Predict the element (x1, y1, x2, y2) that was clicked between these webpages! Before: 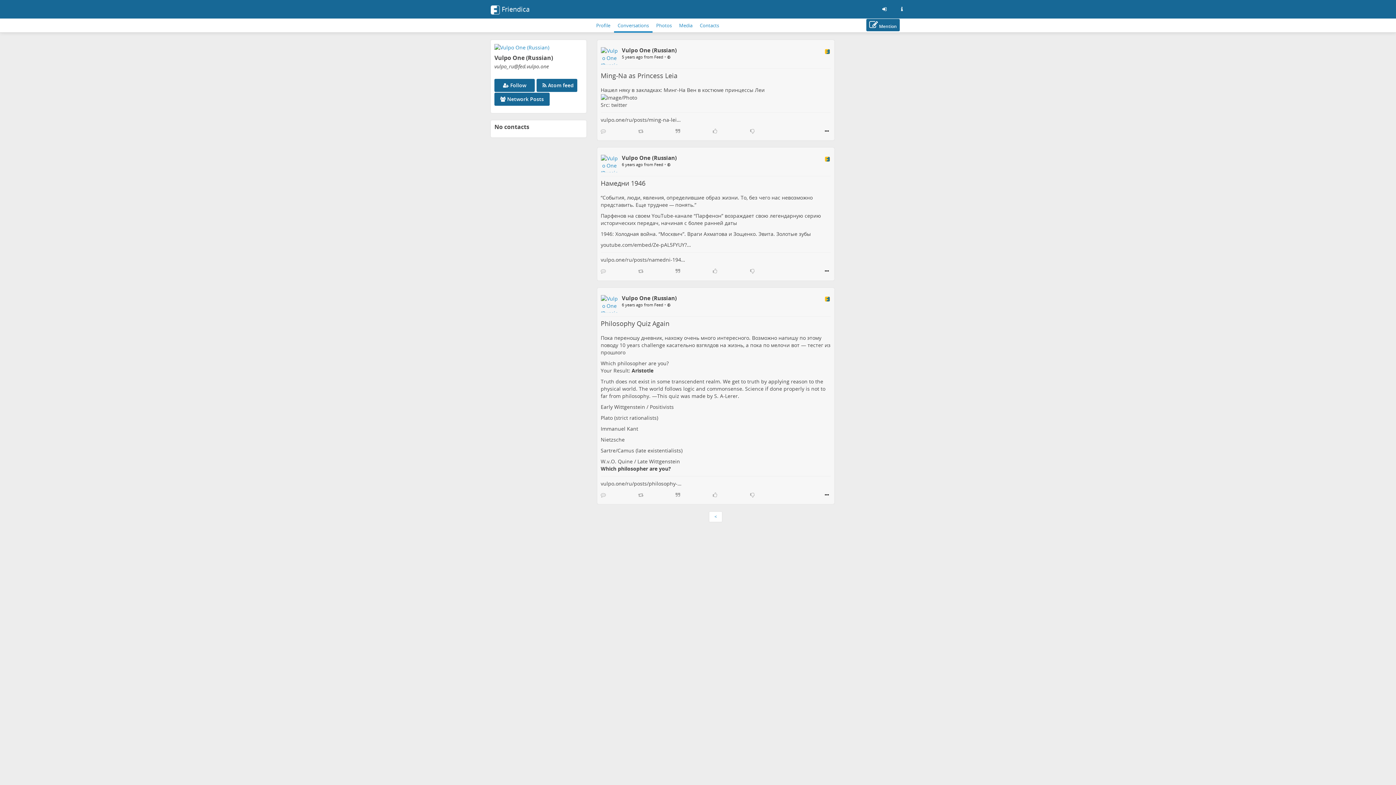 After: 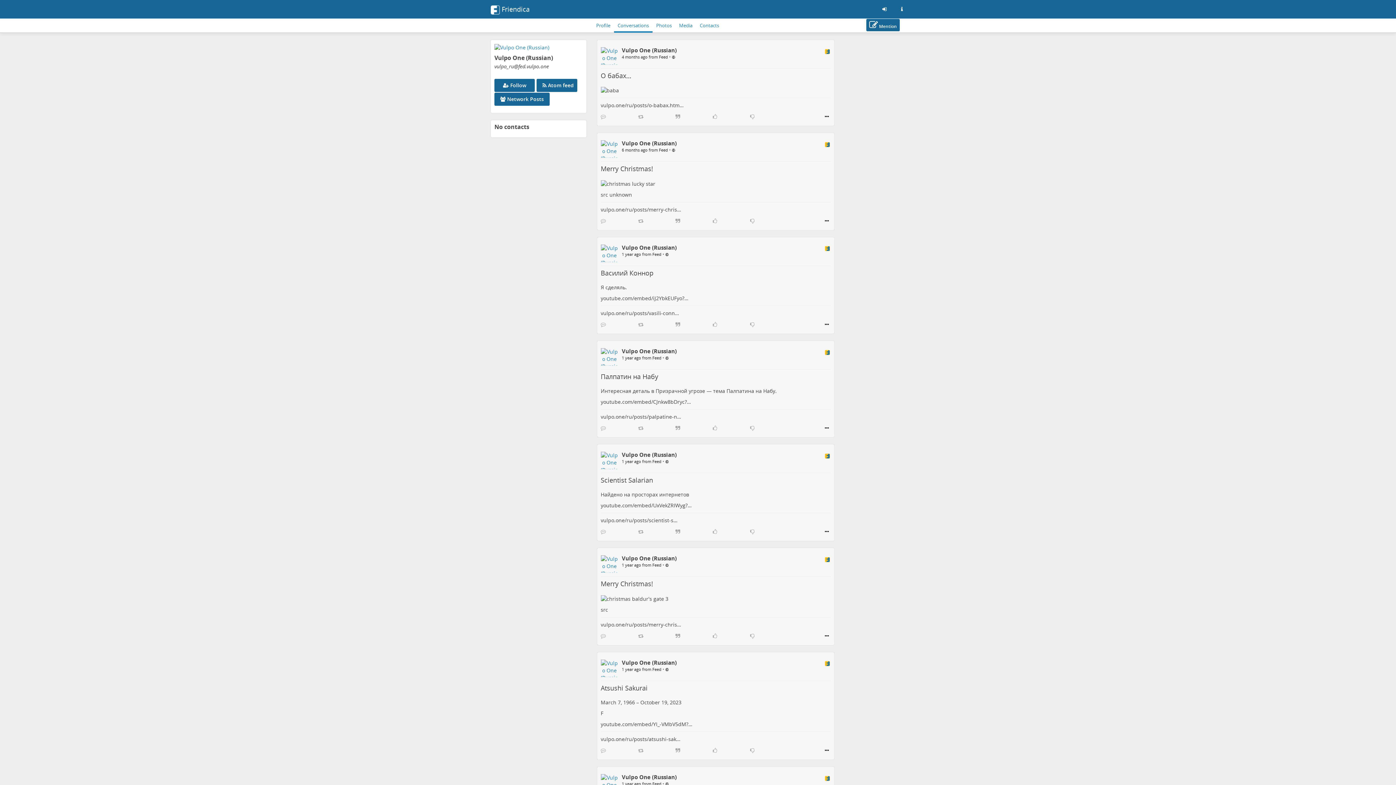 Action: label: Vulpo One (Russian) bbox: (622, 46, 676, 53)